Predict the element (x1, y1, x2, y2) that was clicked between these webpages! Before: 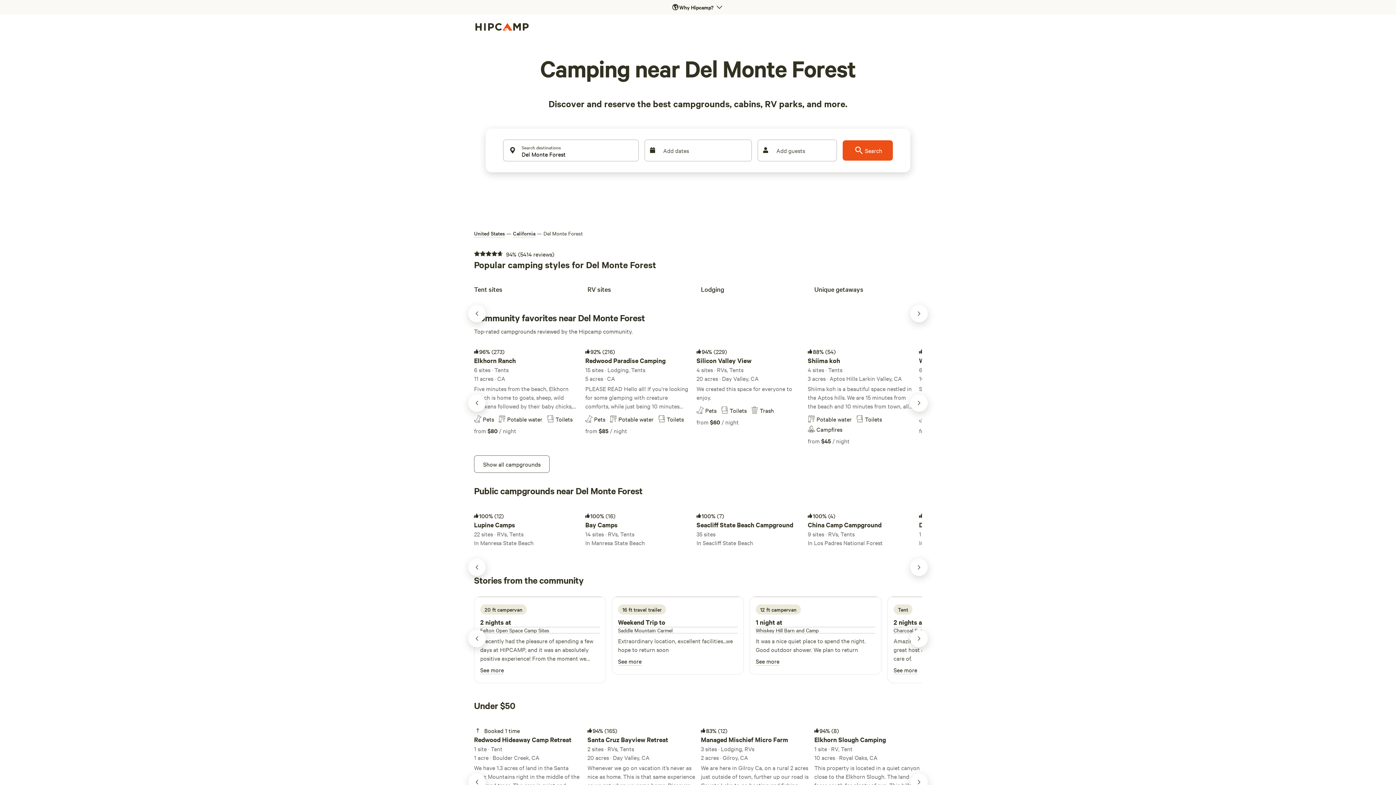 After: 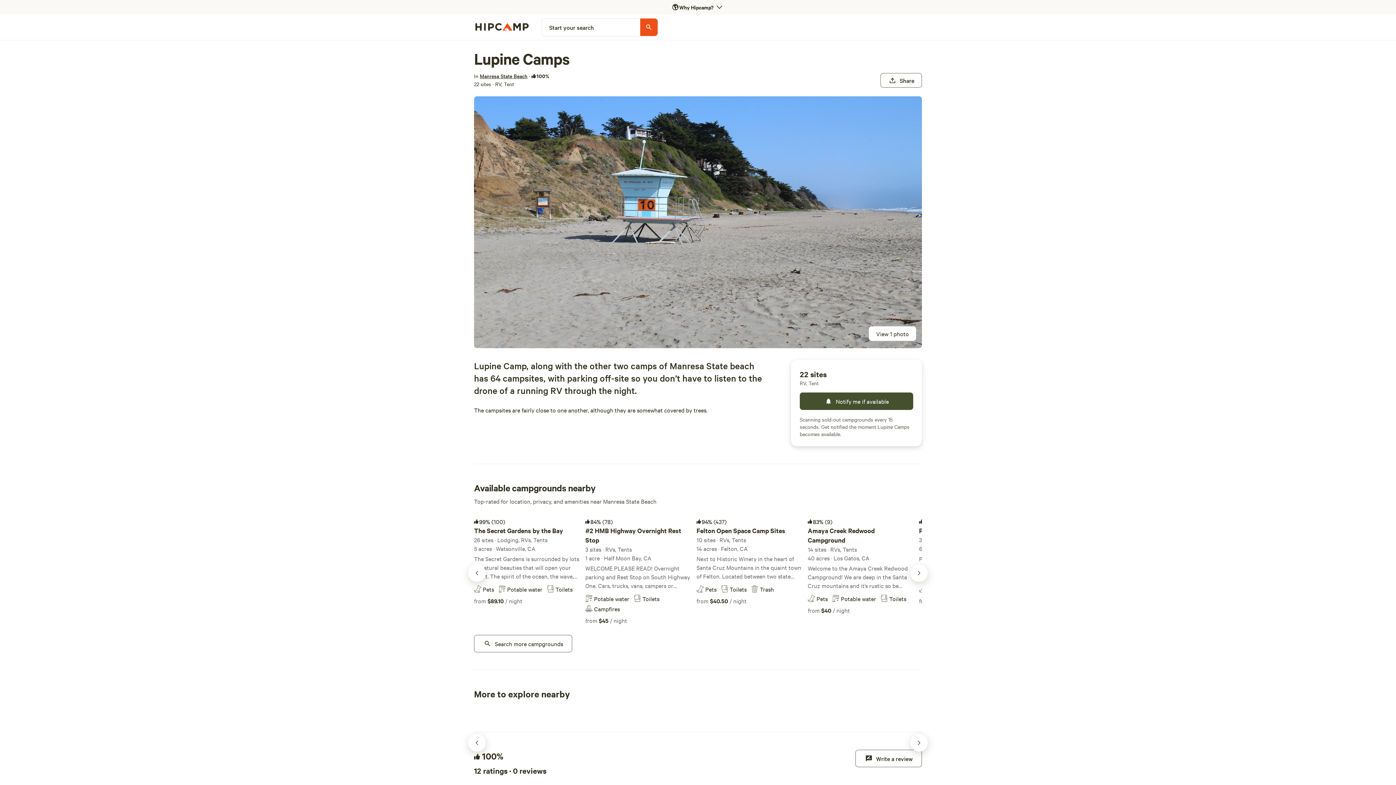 Action: bbox: (474, 507, 579, 548) label: 100%
(12)
Lupine Camps
22 sites · RVs, Tents
In Manresa State Beach